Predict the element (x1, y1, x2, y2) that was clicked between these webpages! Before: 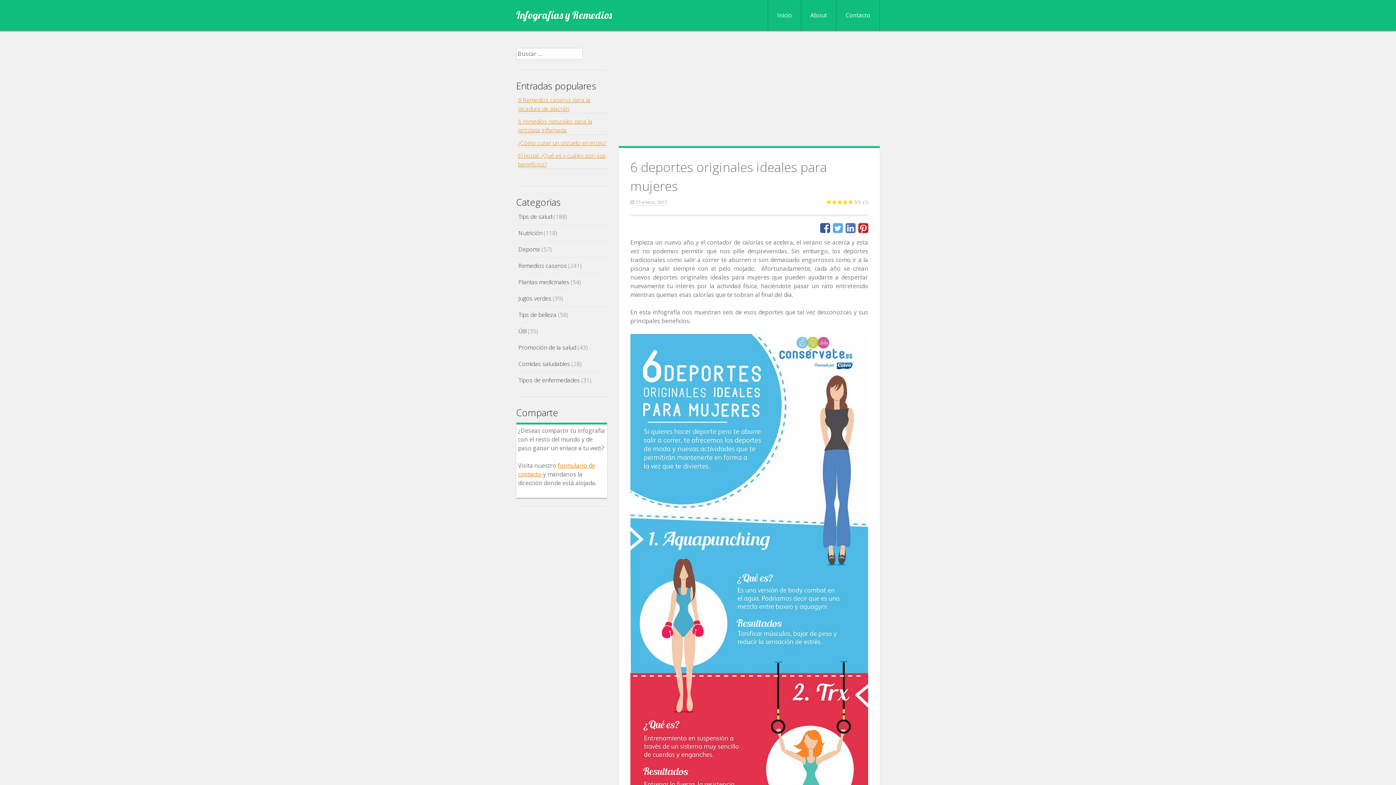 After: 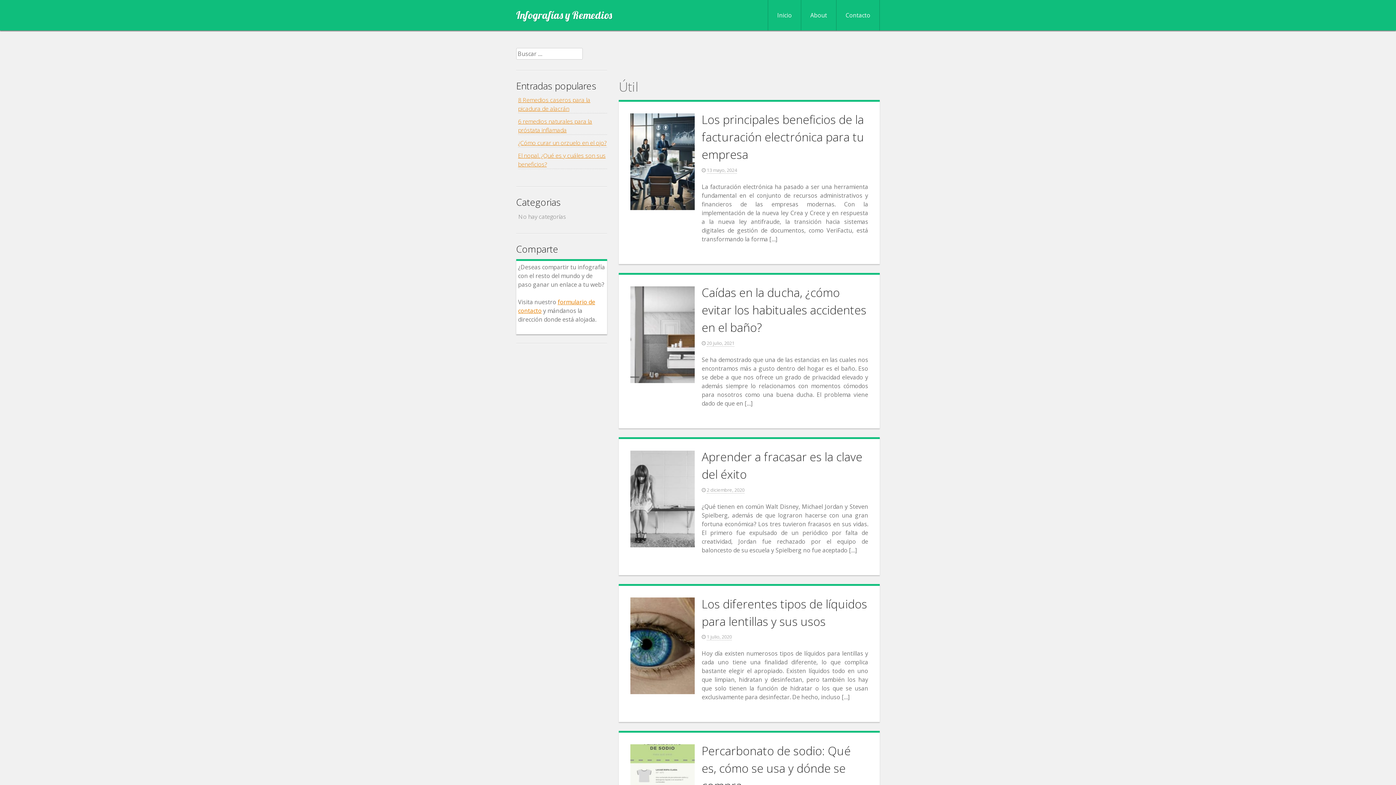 Action: bbox: (518, 327, 526, 335) label: Útil